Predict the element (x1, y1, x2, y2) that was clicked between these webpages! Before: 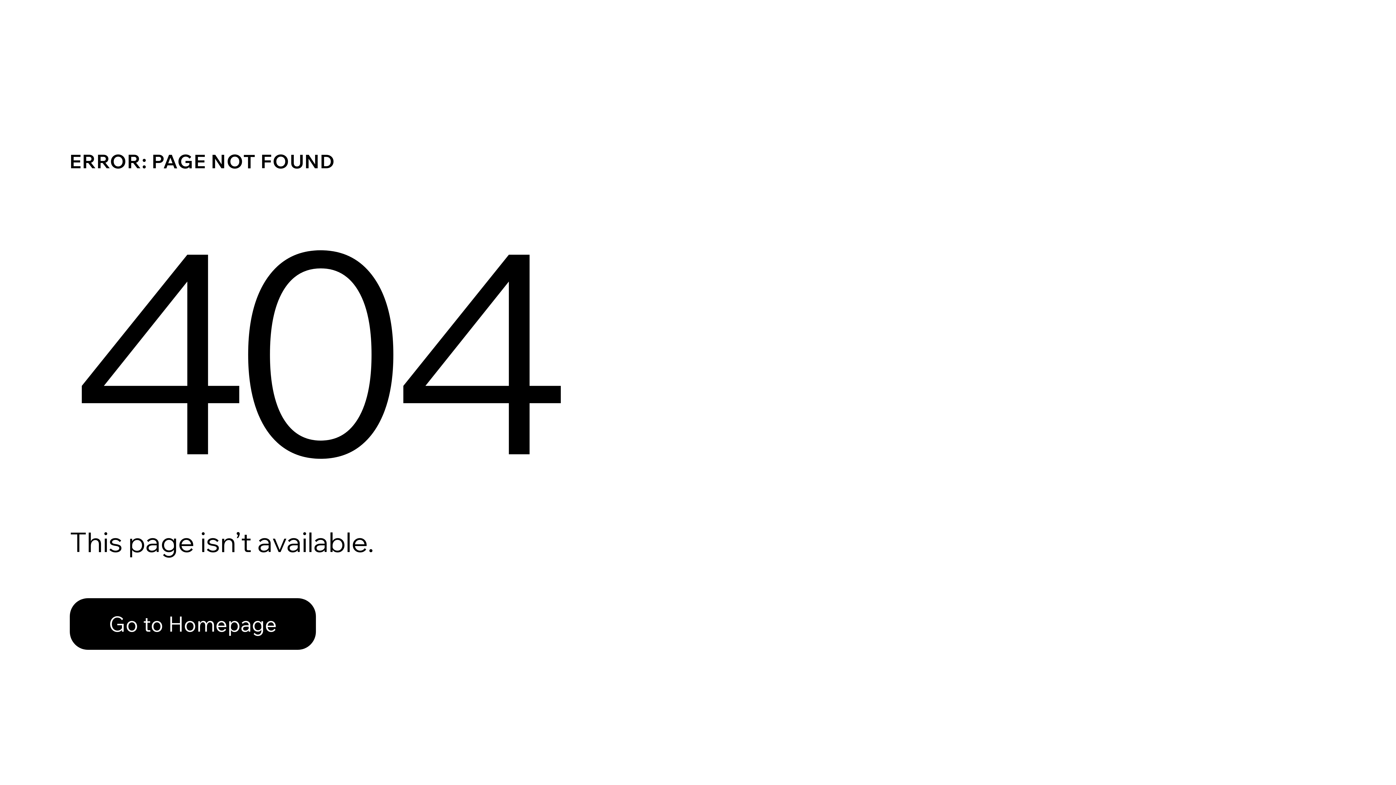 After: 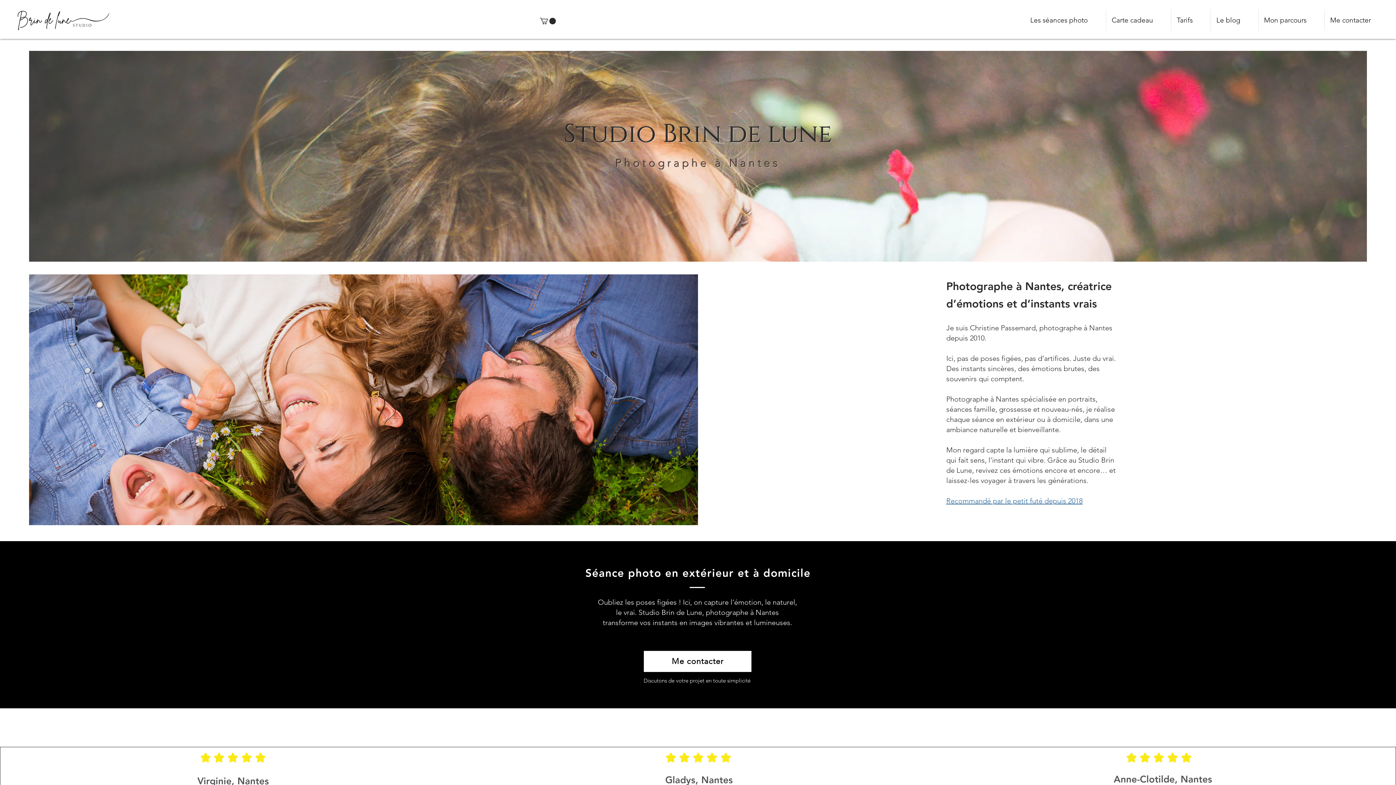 Action: label: Go to Homepage bbox: (69, 582, 768, 659)